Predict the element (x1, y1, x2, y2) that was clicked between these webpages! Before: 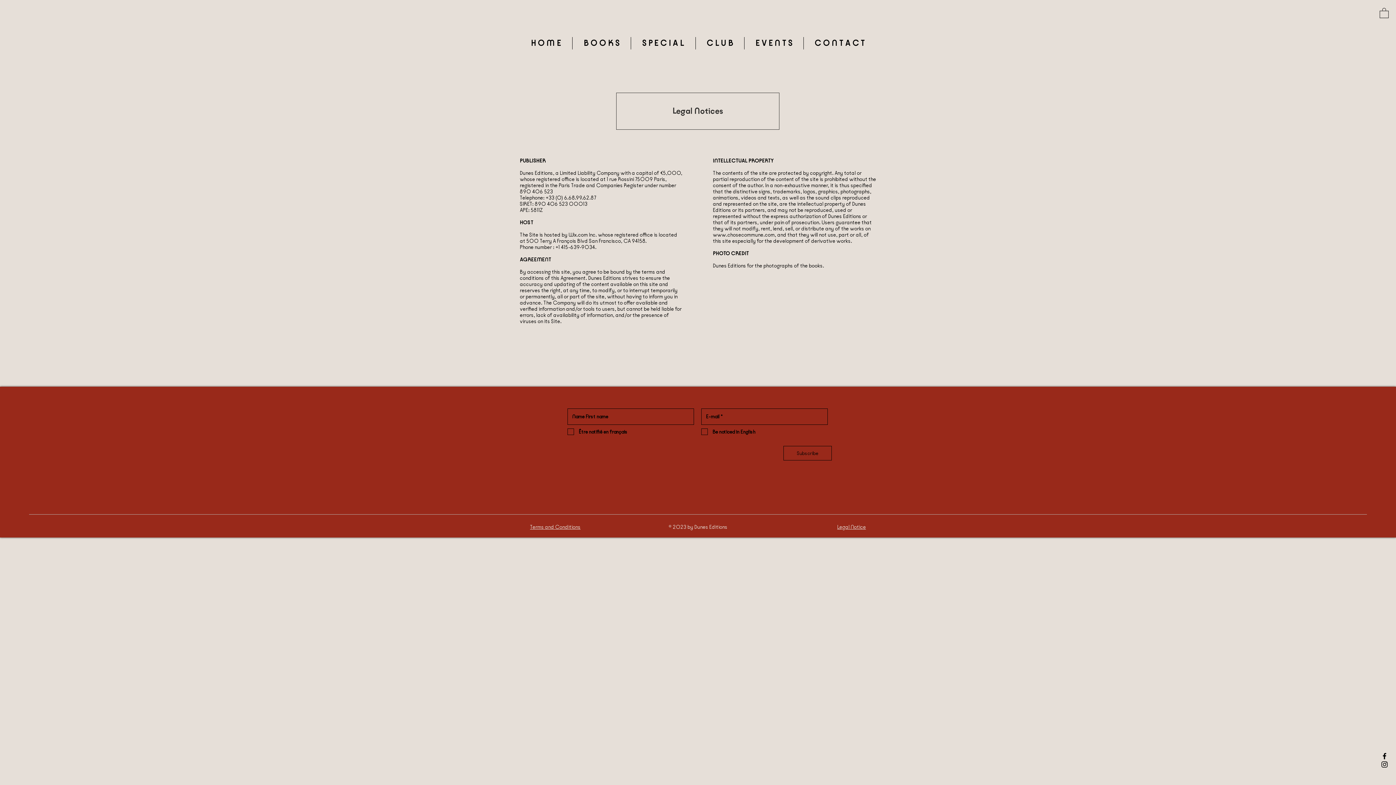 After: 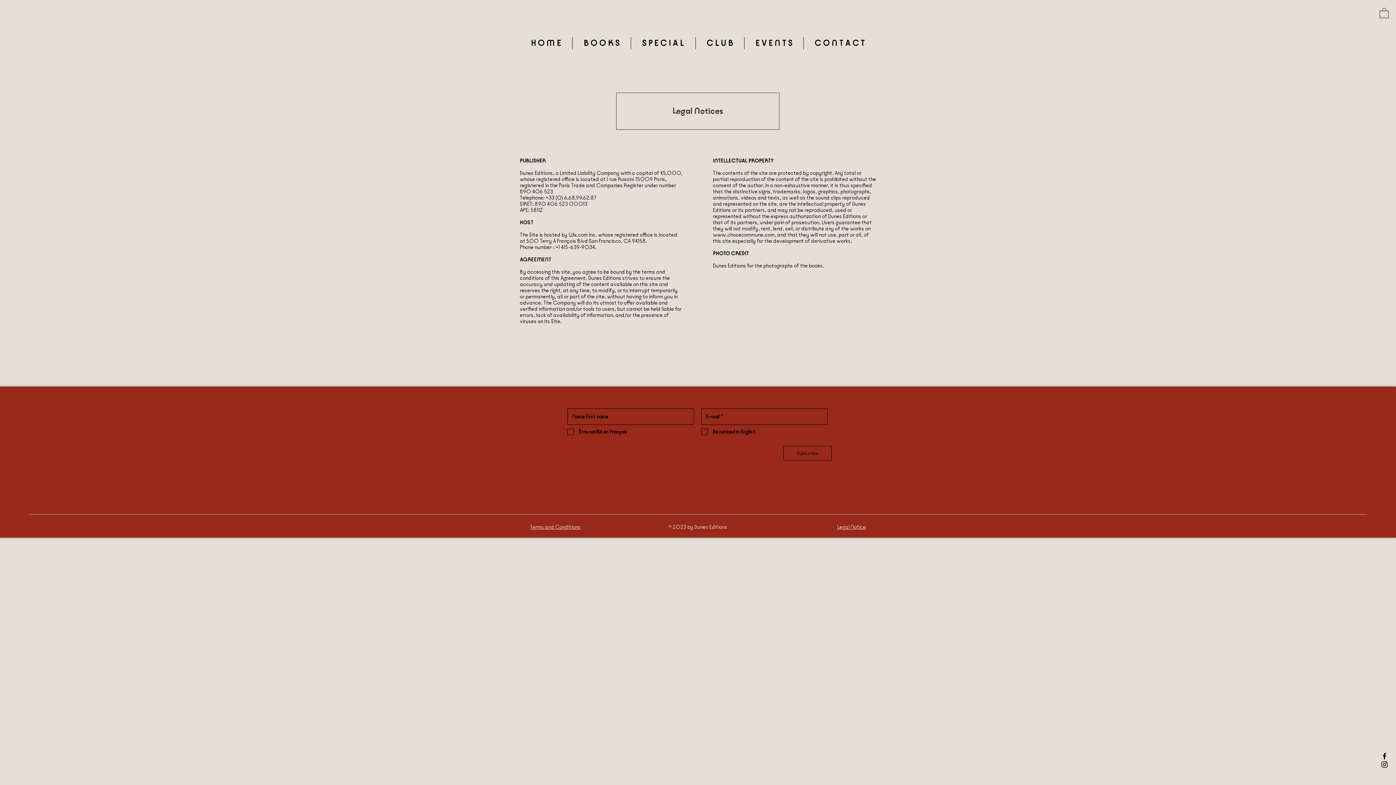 Action: bbox: (1380, 752, 1389, 760) label: Black Facebook Icon